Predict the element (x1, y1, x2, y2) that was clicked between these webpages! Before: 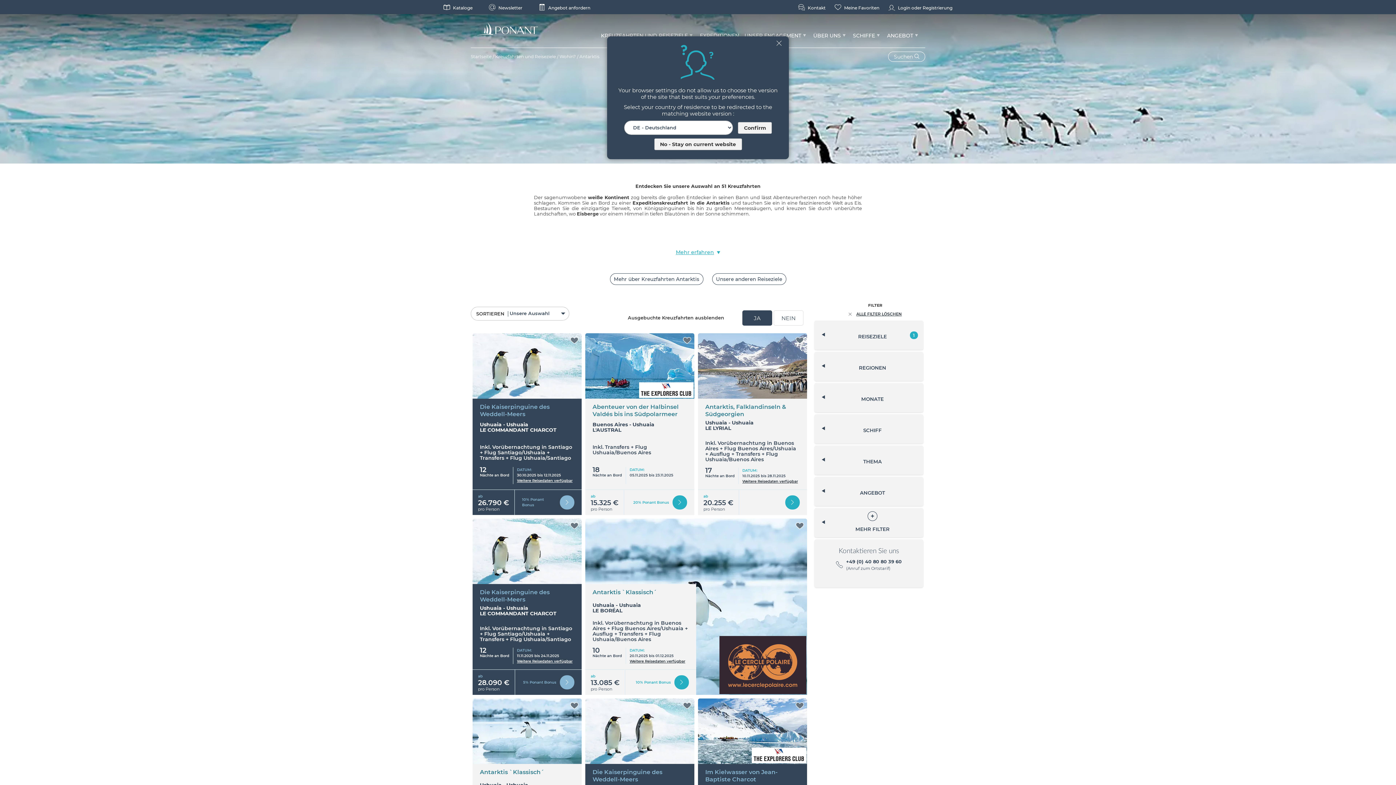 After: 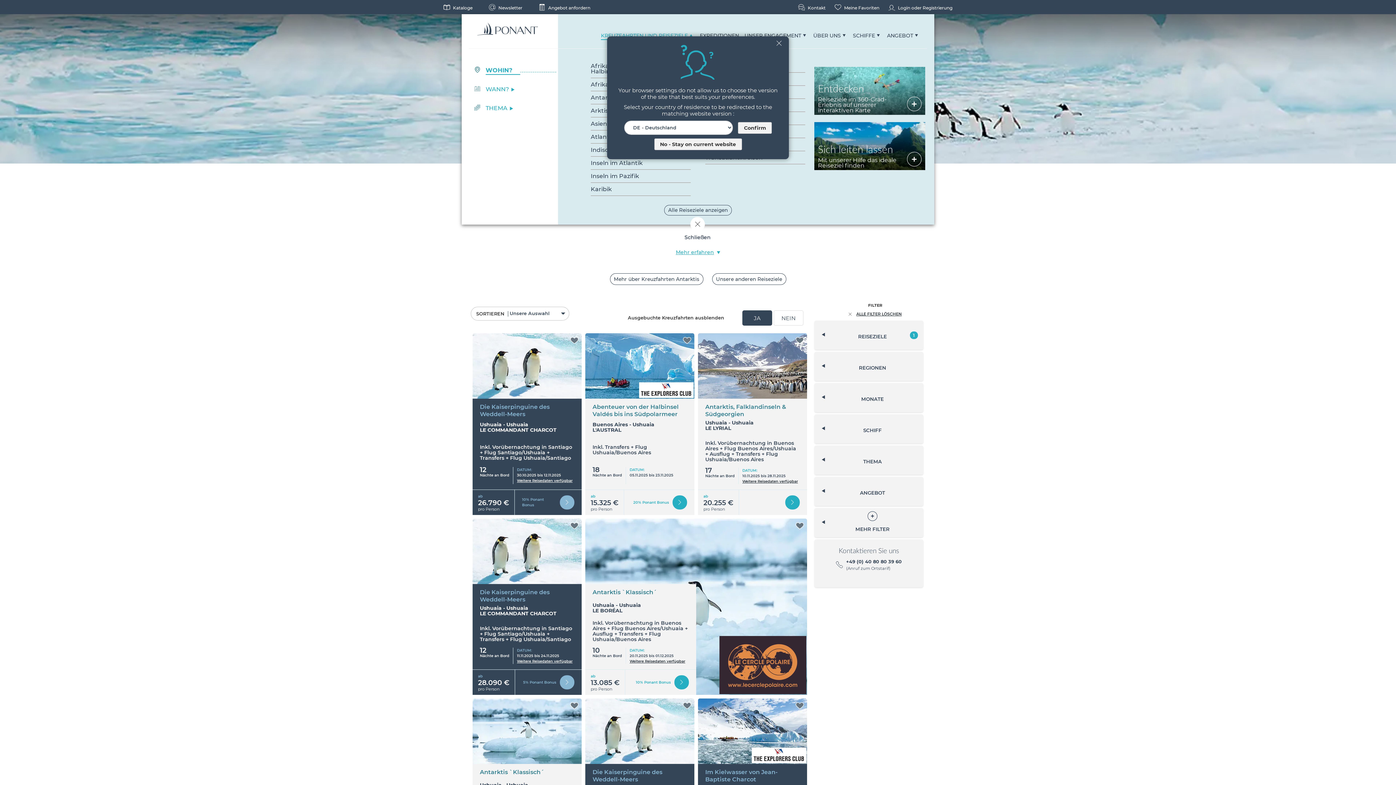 Action: label: KREUZFAHRTEN UND REISEZIELE bbox: (601, 24, 694, 47)